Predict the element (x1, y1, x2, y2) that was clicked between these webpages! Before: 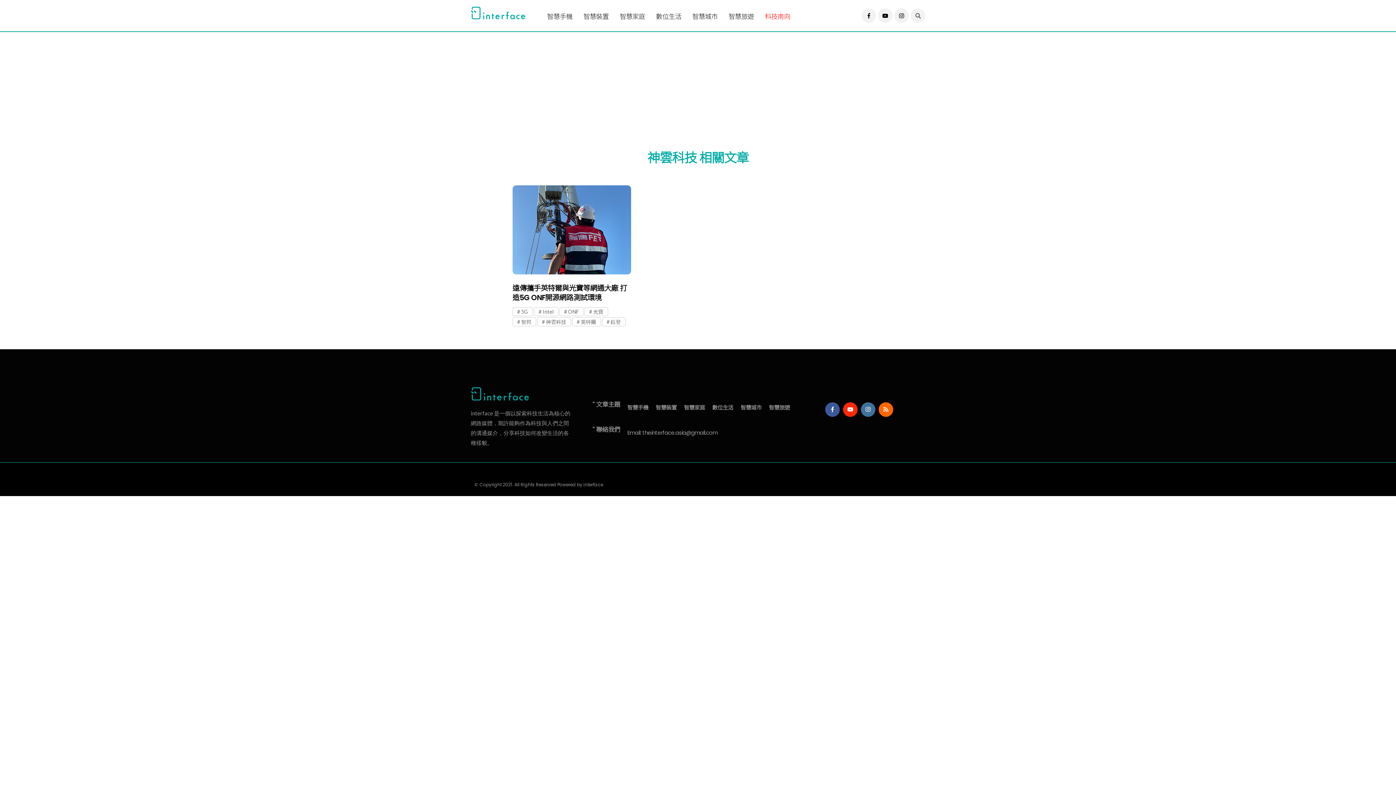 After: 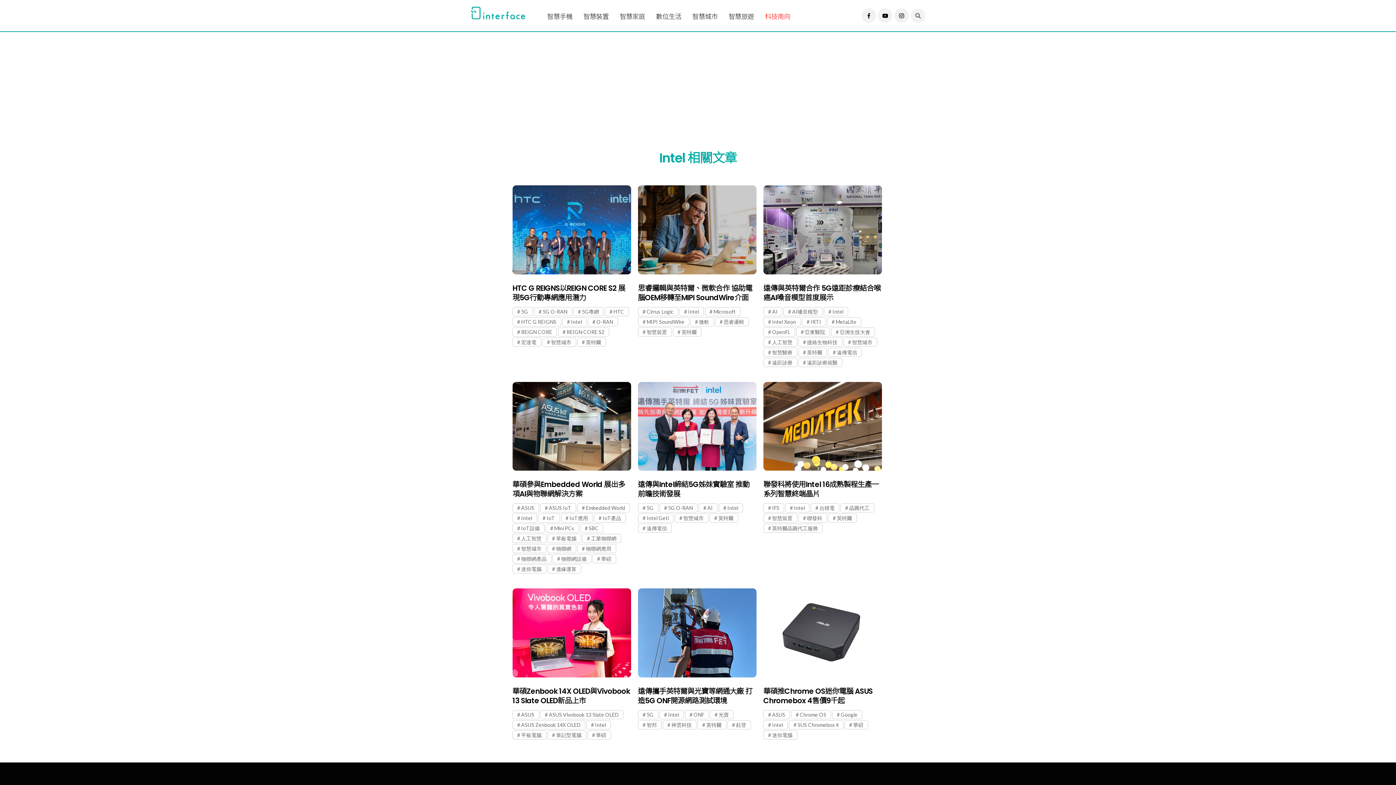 Action: bbox: (534, 307, 558, 316) label: Intel